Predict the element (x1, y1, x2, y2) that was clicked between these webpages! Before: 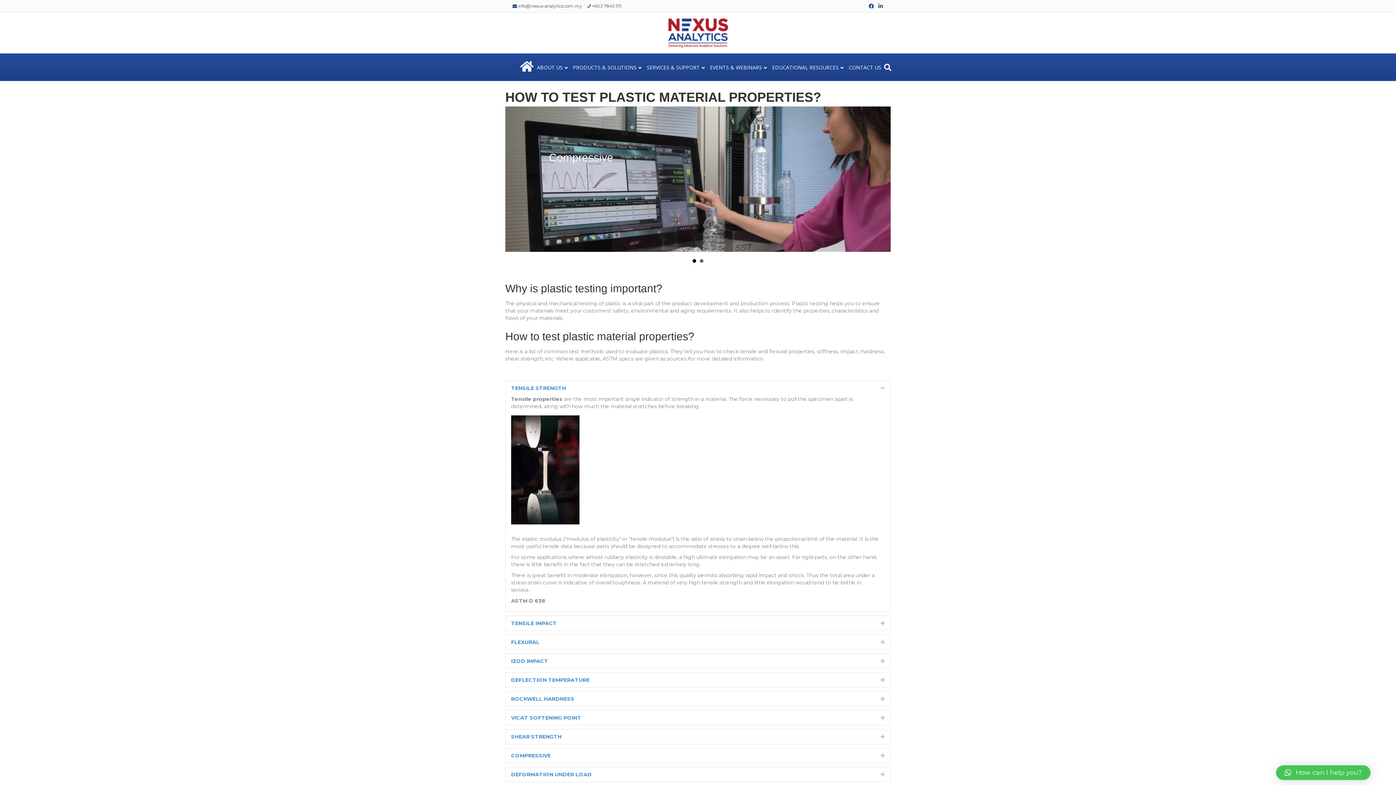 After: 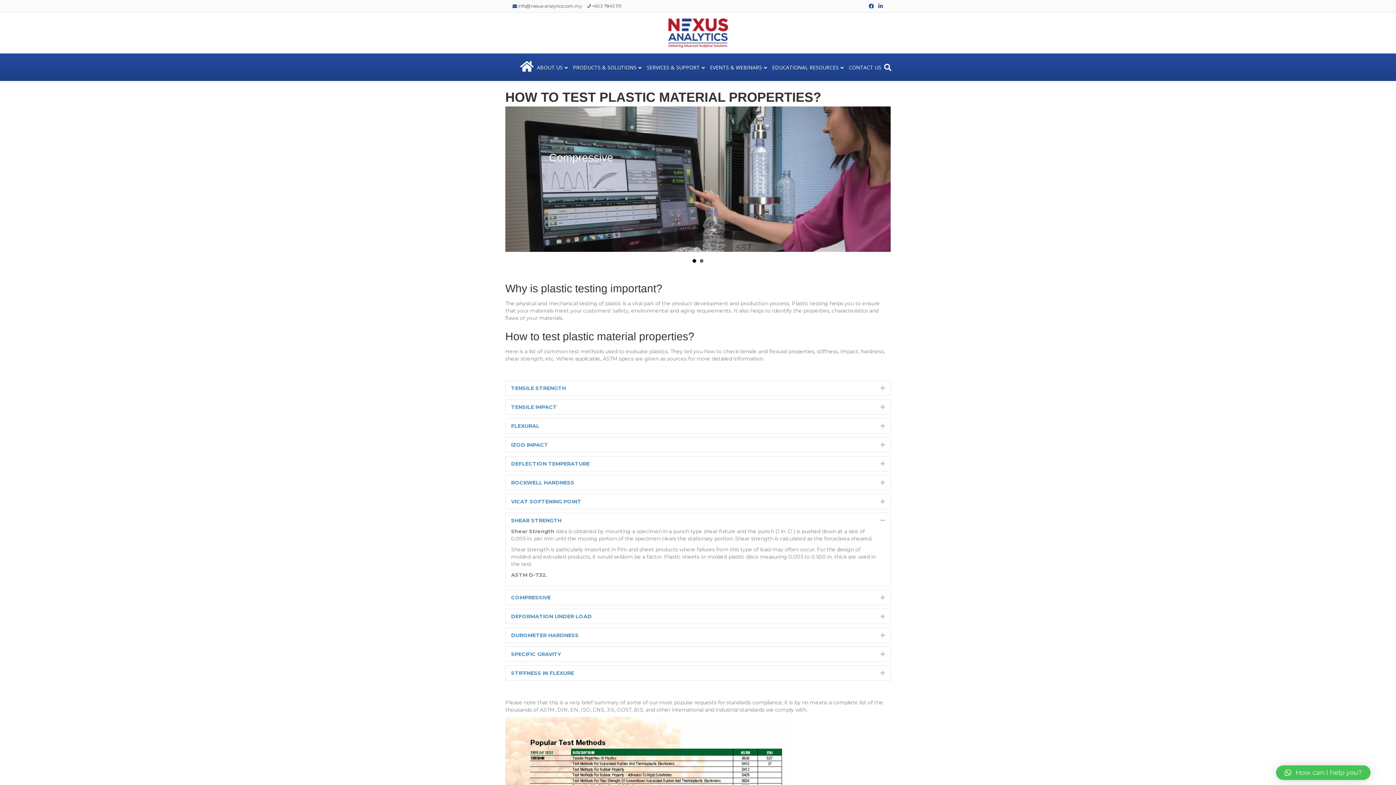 Action: bbox: (869, 733, 885, 740) label: Expand